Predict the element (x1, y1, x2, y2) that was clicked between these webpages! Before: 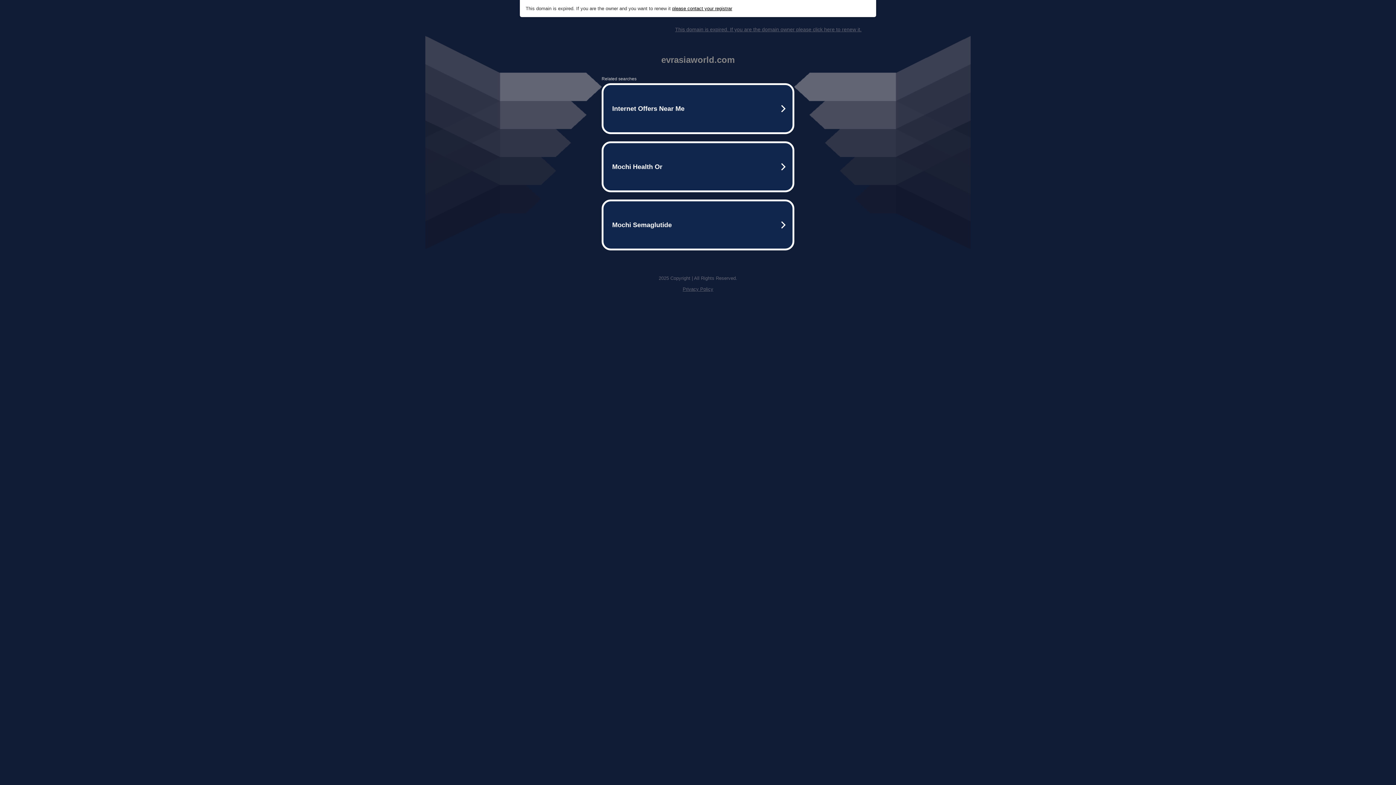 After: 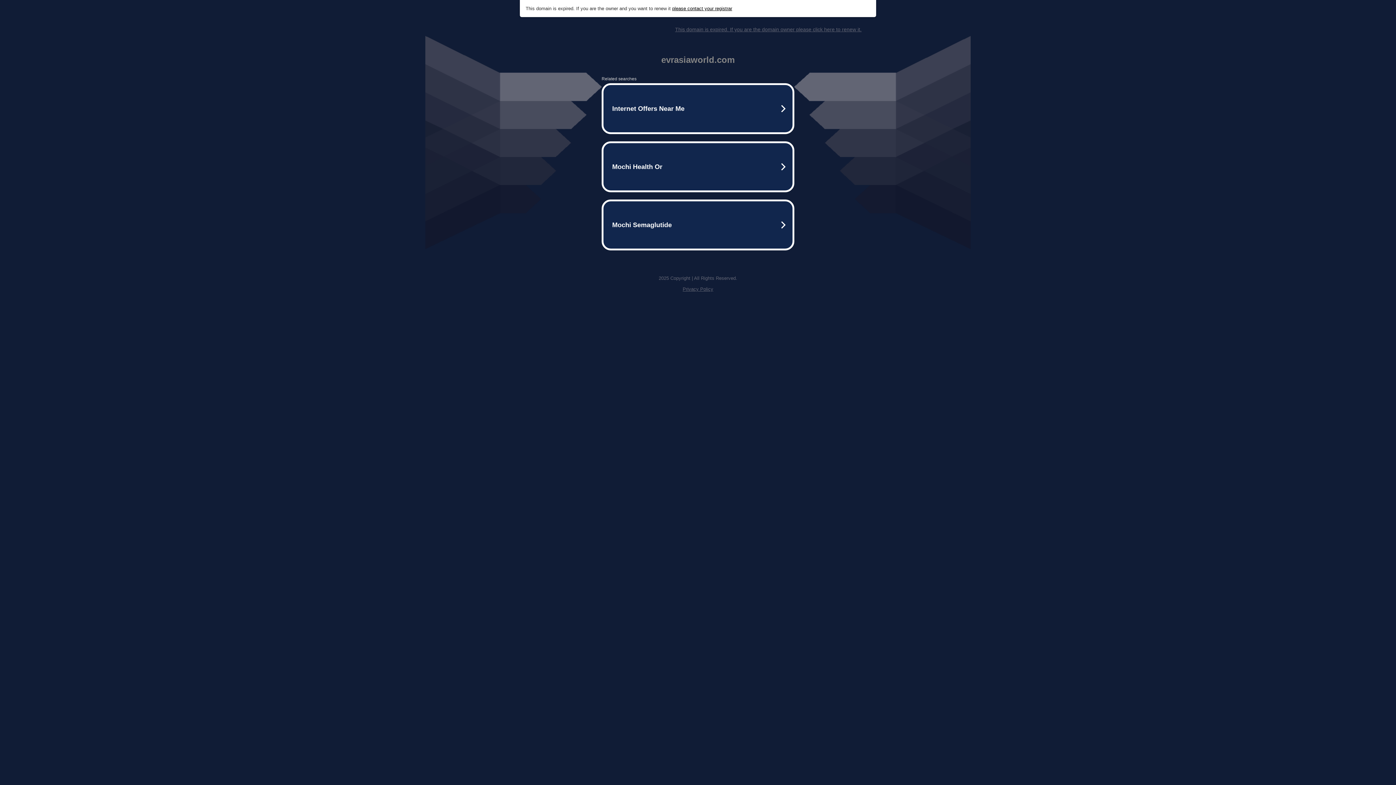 Action: bbox: (682, 286, 713, 292) label: Privacy Policy